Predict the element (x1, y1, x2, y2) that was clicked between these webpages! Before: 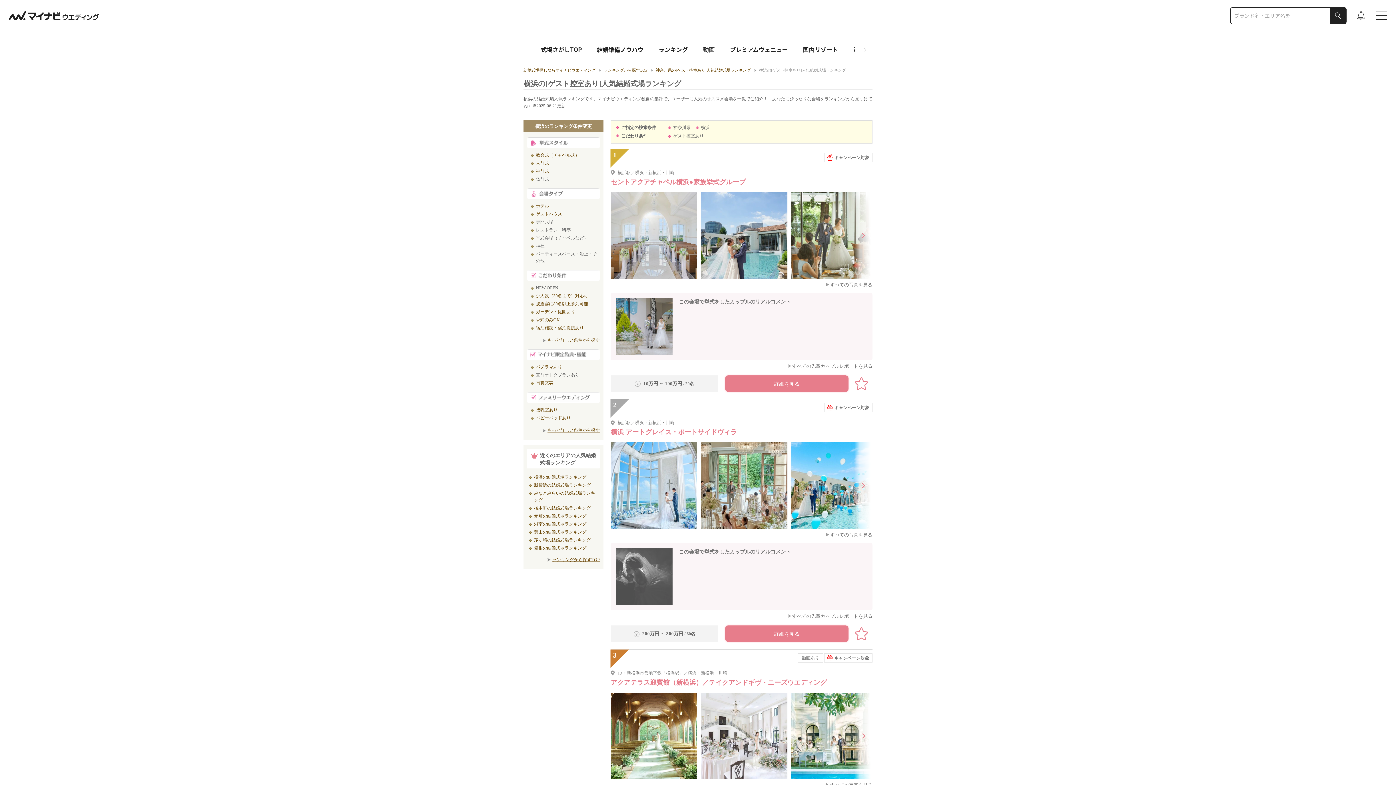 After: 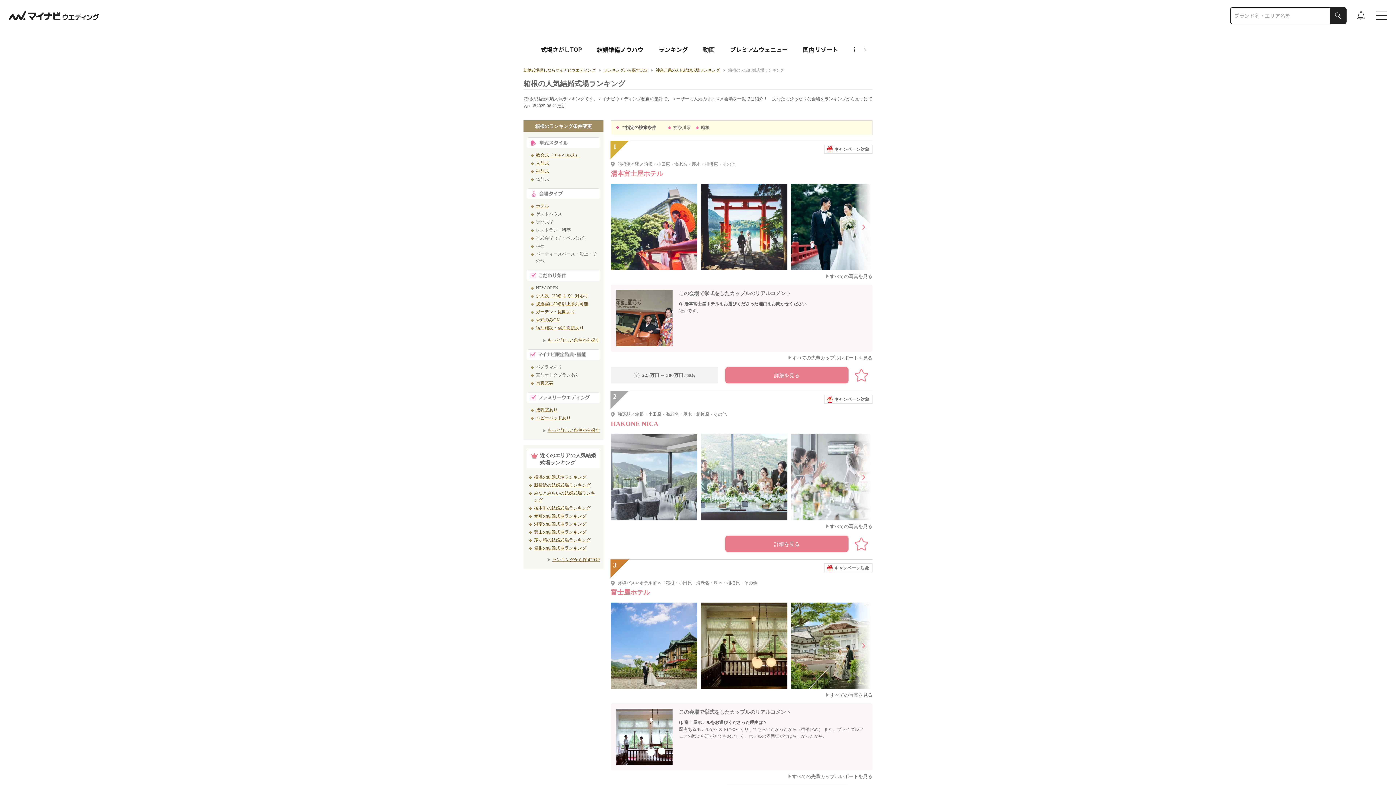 Action: bbox: (534, 545, 586, 550) label: 箱根の結婚式場ランキング